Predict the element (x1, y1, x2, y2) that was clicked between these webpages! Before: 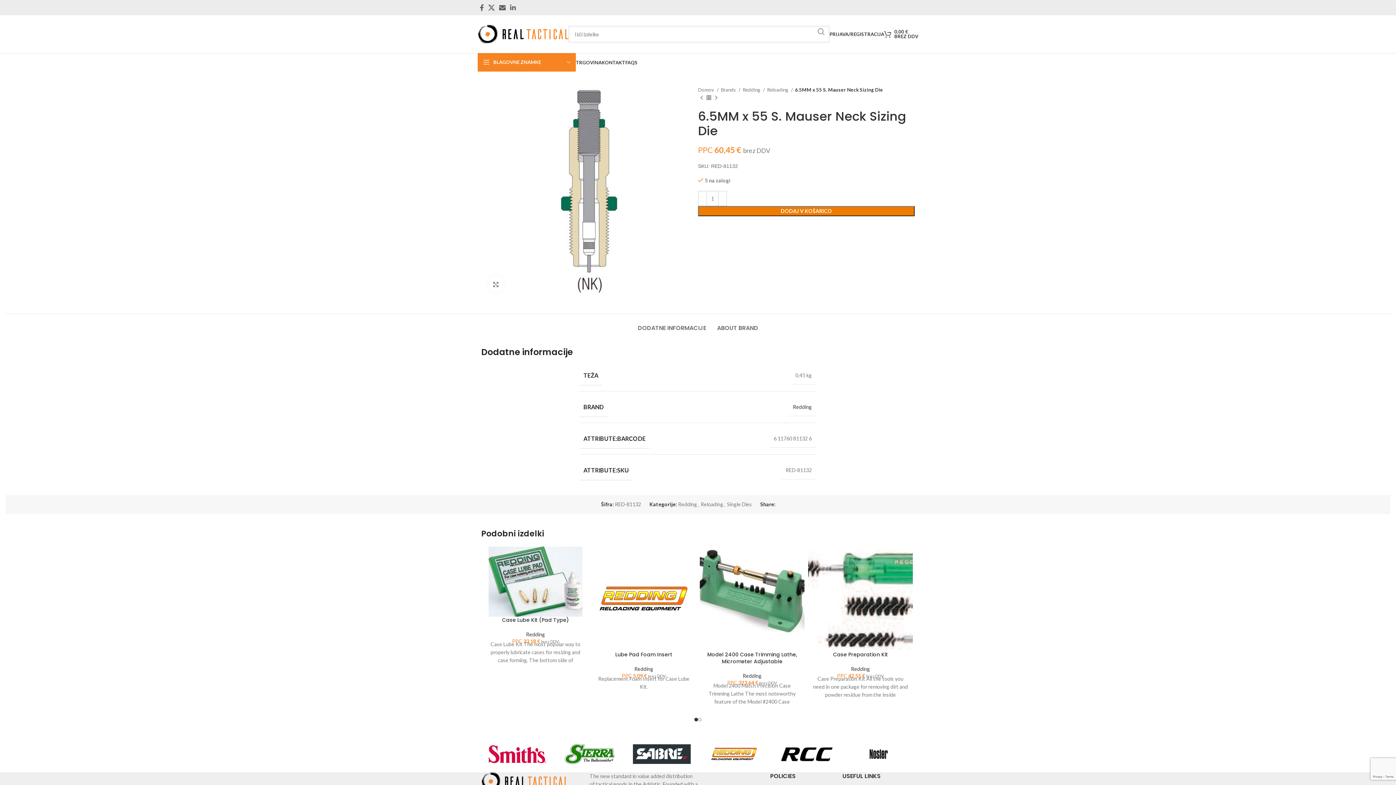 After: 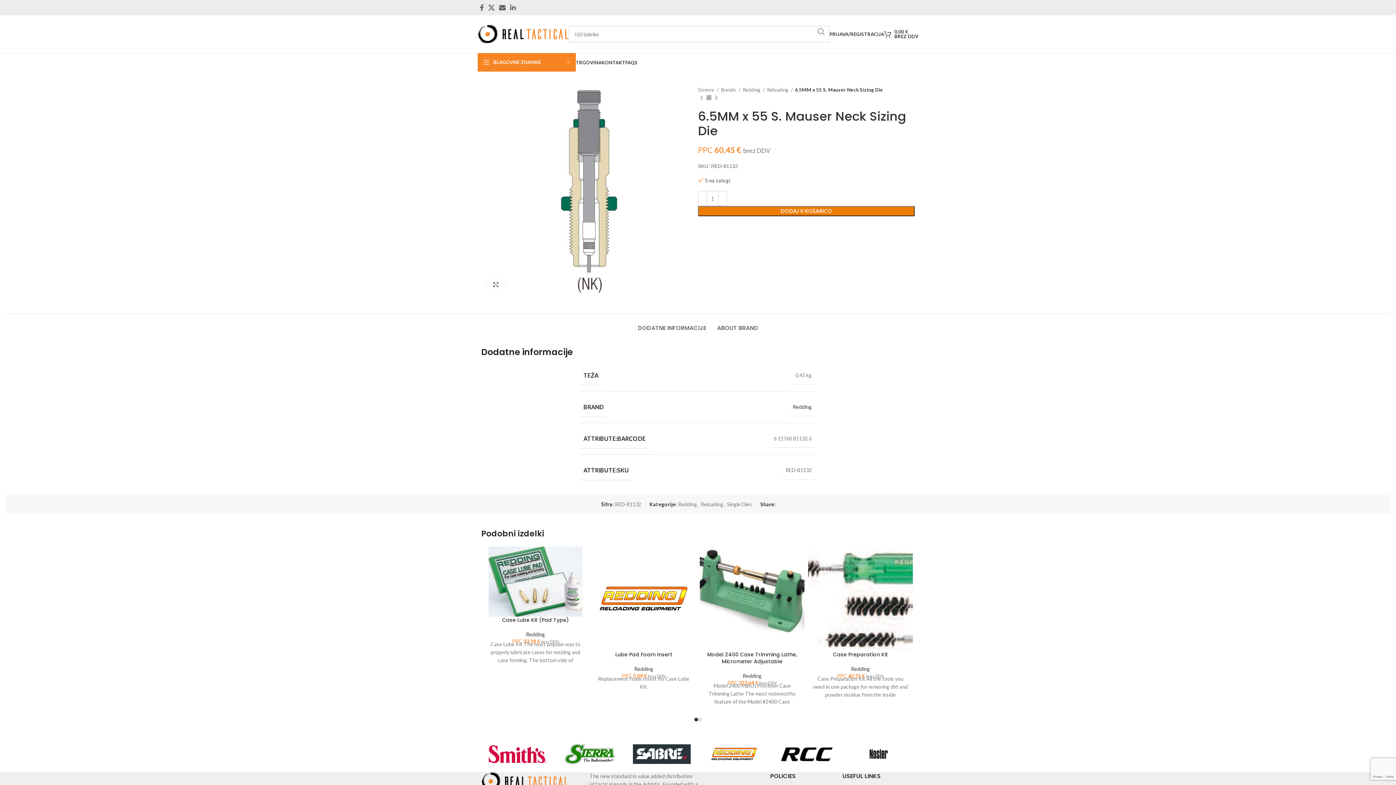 Action: label: X social link bbox: (782, 502, 786, 506)